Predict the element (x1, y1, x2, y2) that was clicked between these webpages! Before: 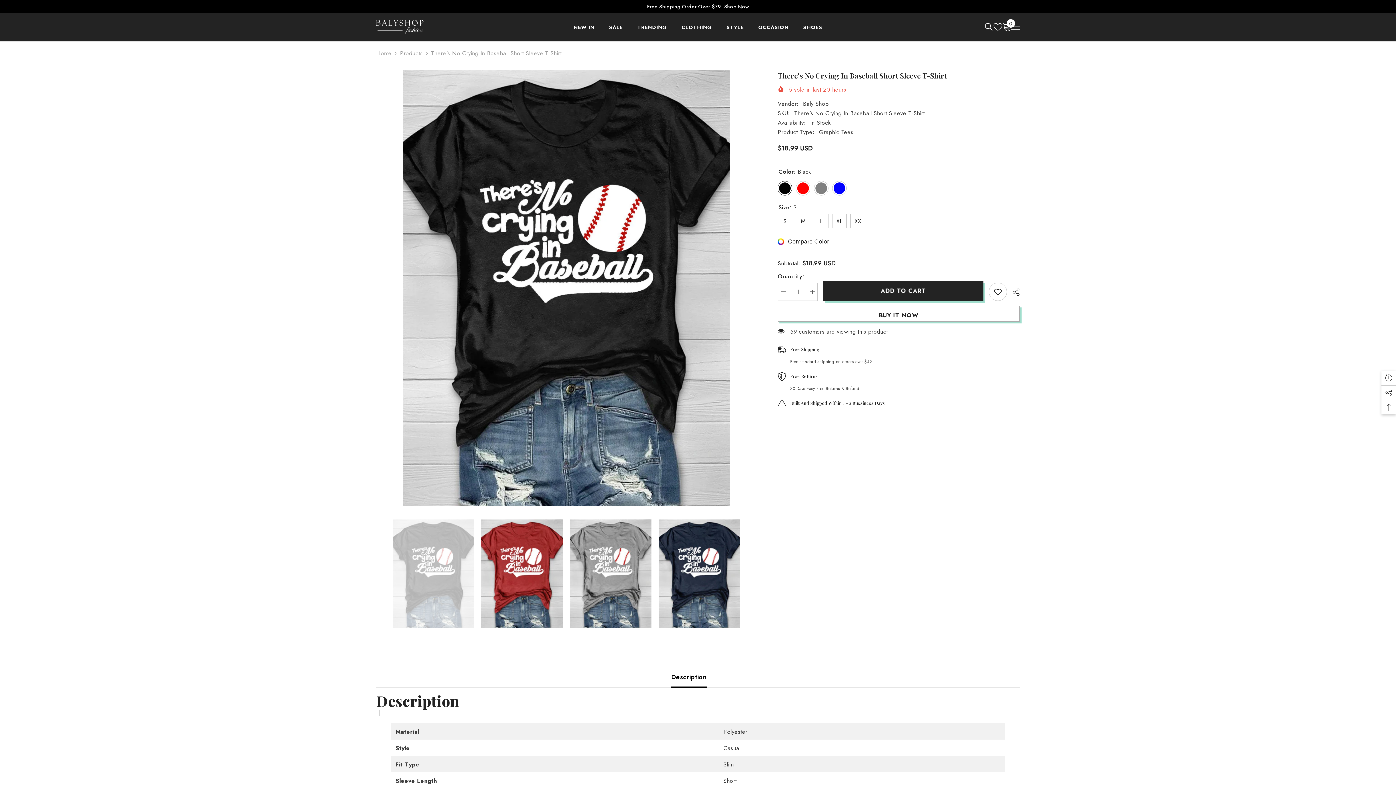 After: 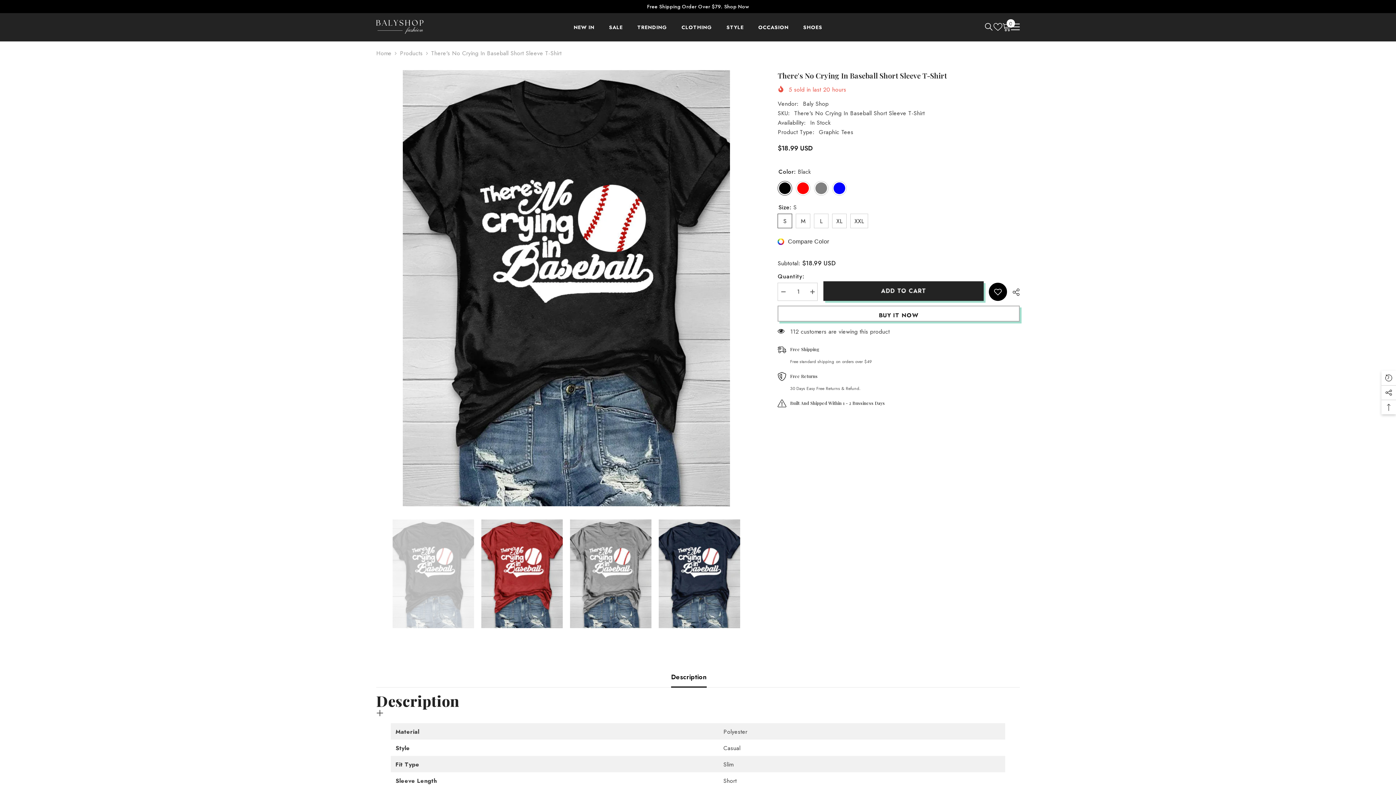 Action: bbox: (989, 282, 1007, 300) label: Add to wishlist